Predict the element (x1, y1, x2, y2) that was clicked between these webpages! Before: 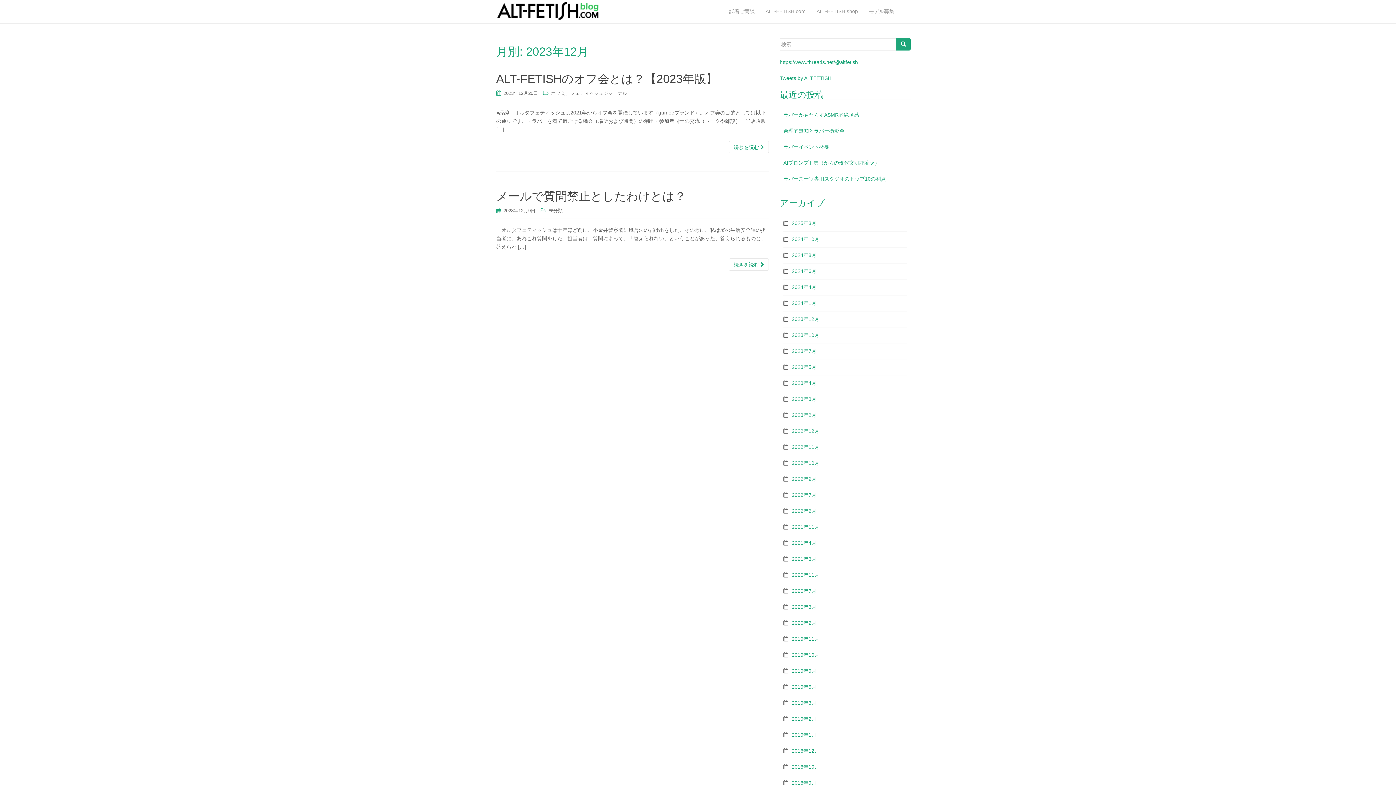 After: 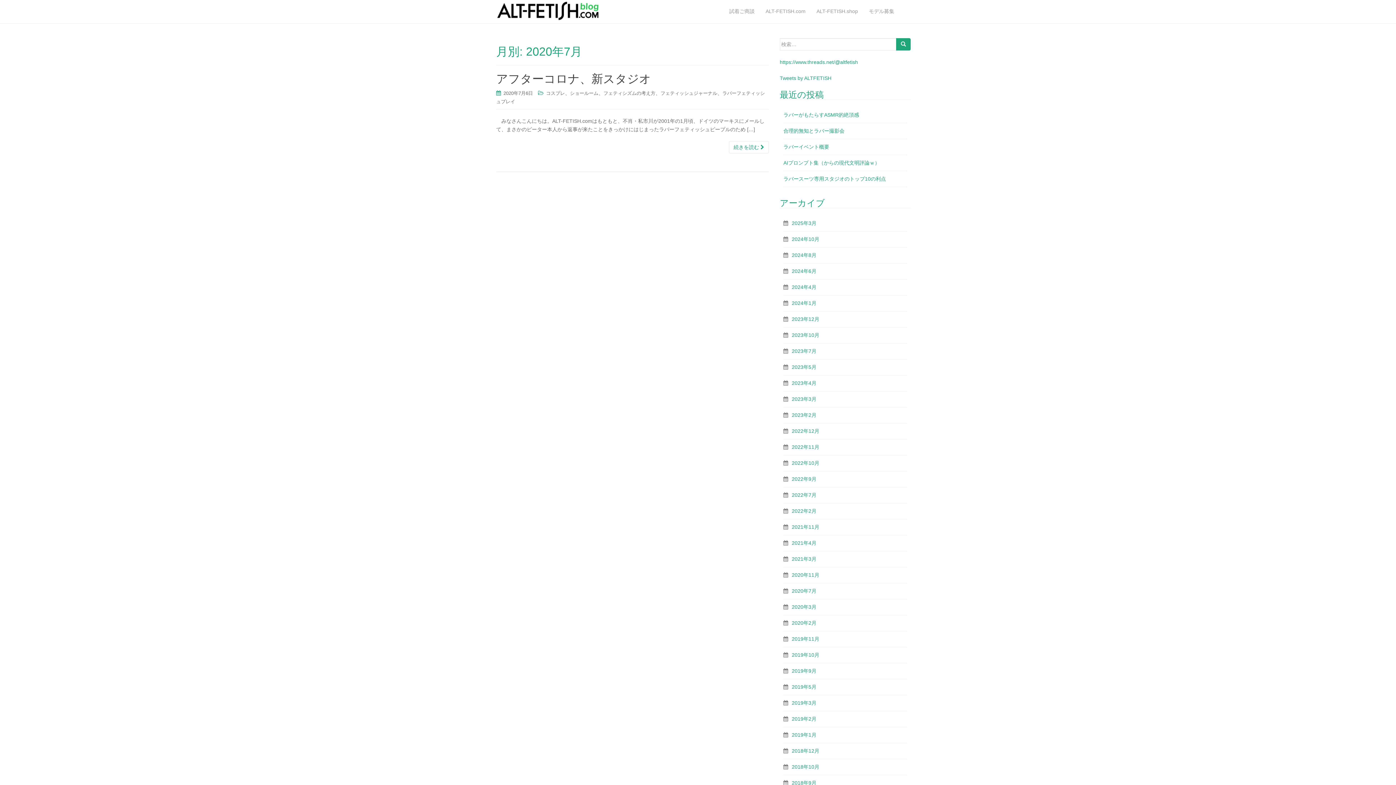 Action: bbox: (792, 588, 816, 594) label: 2020年7月